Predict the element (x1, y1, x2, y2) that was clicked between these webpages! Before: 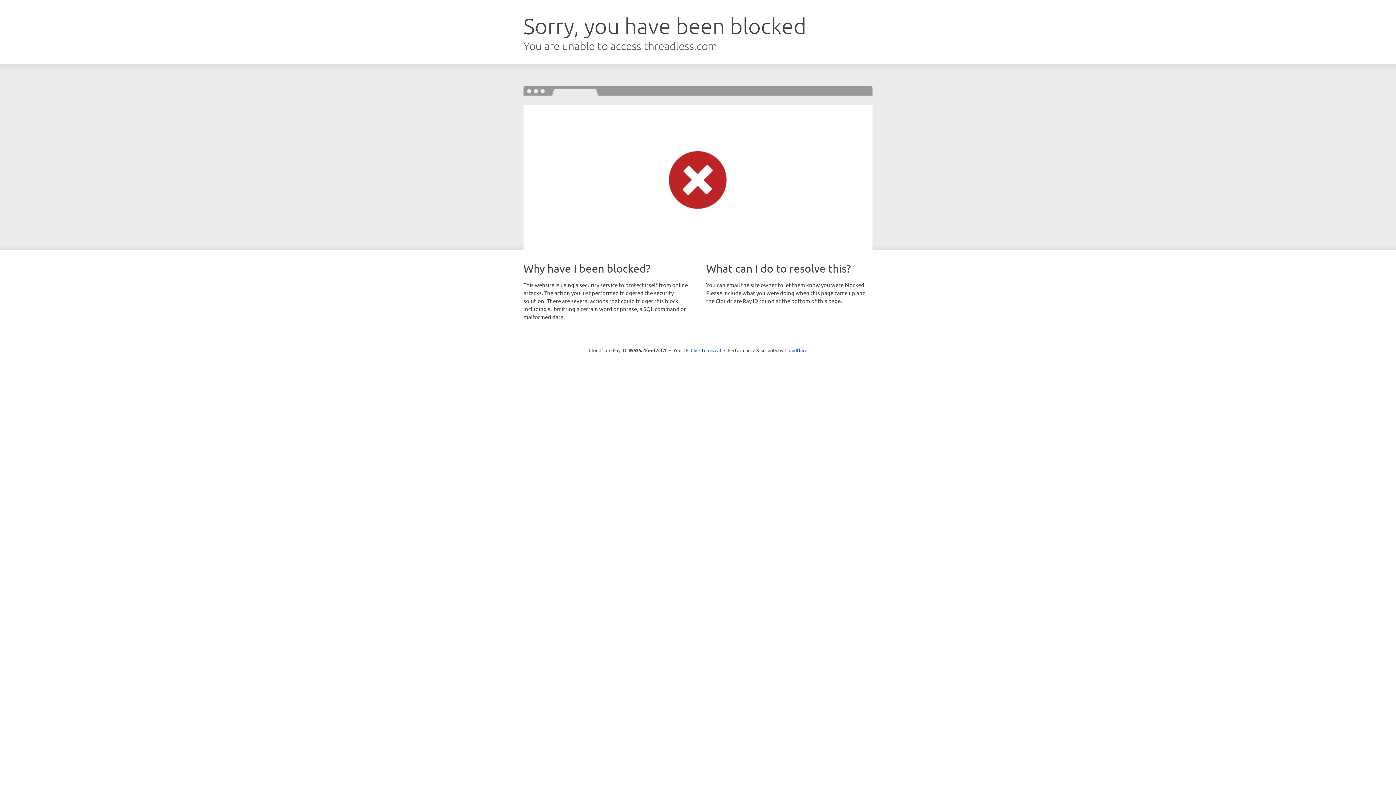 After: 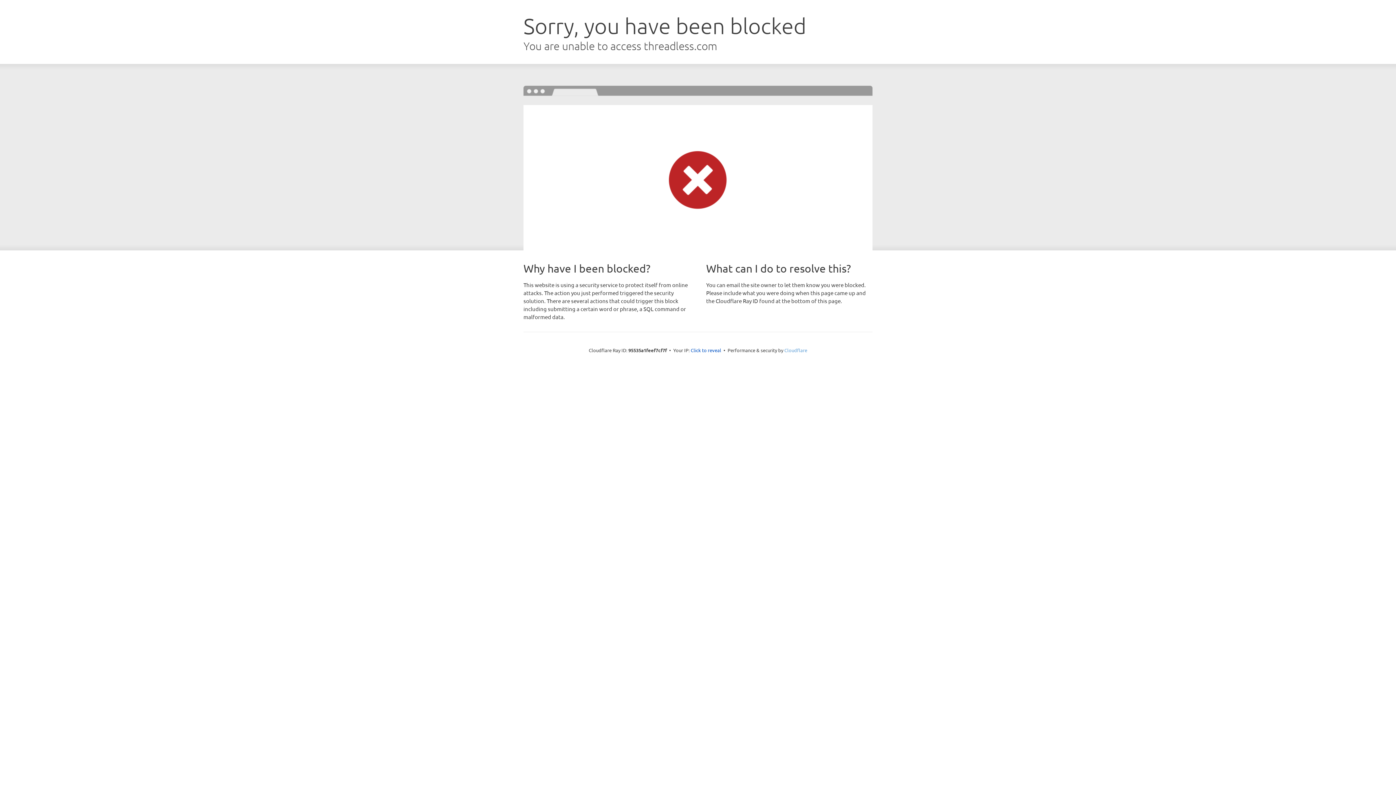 Action: label: Cloudflare bbox: (784, 347, 807, 353)